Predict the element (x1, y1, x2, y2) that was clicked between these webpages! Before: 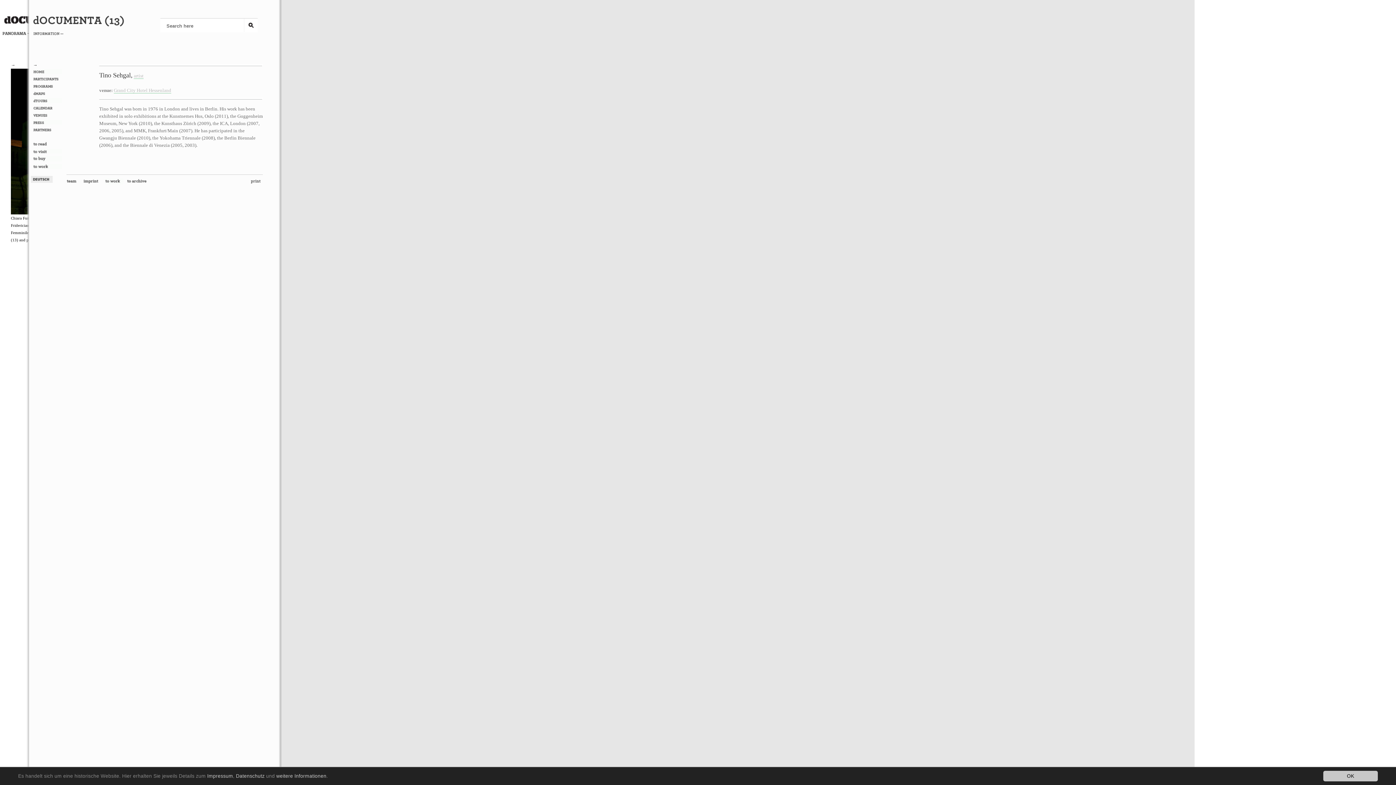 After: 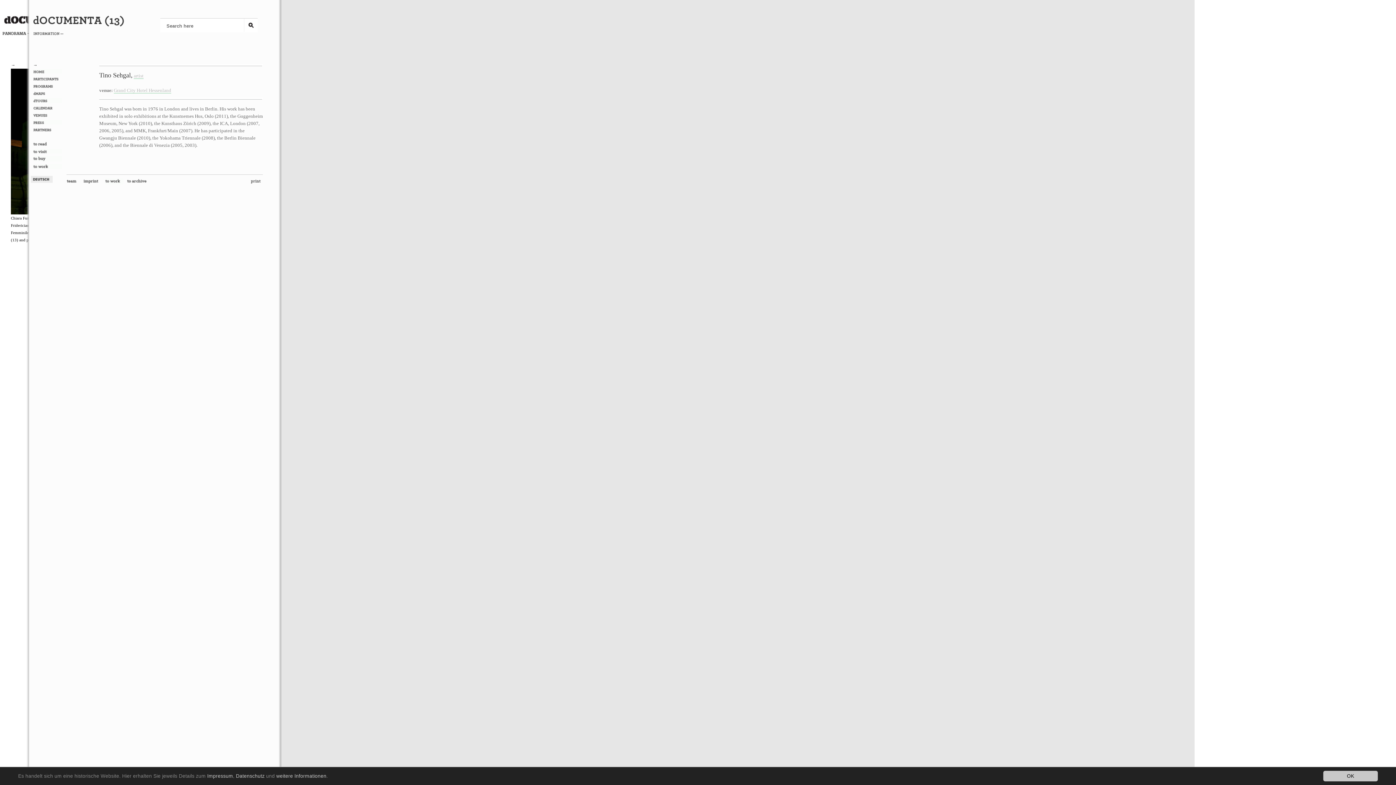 Action: bbox: (33, 22, 151, 27)